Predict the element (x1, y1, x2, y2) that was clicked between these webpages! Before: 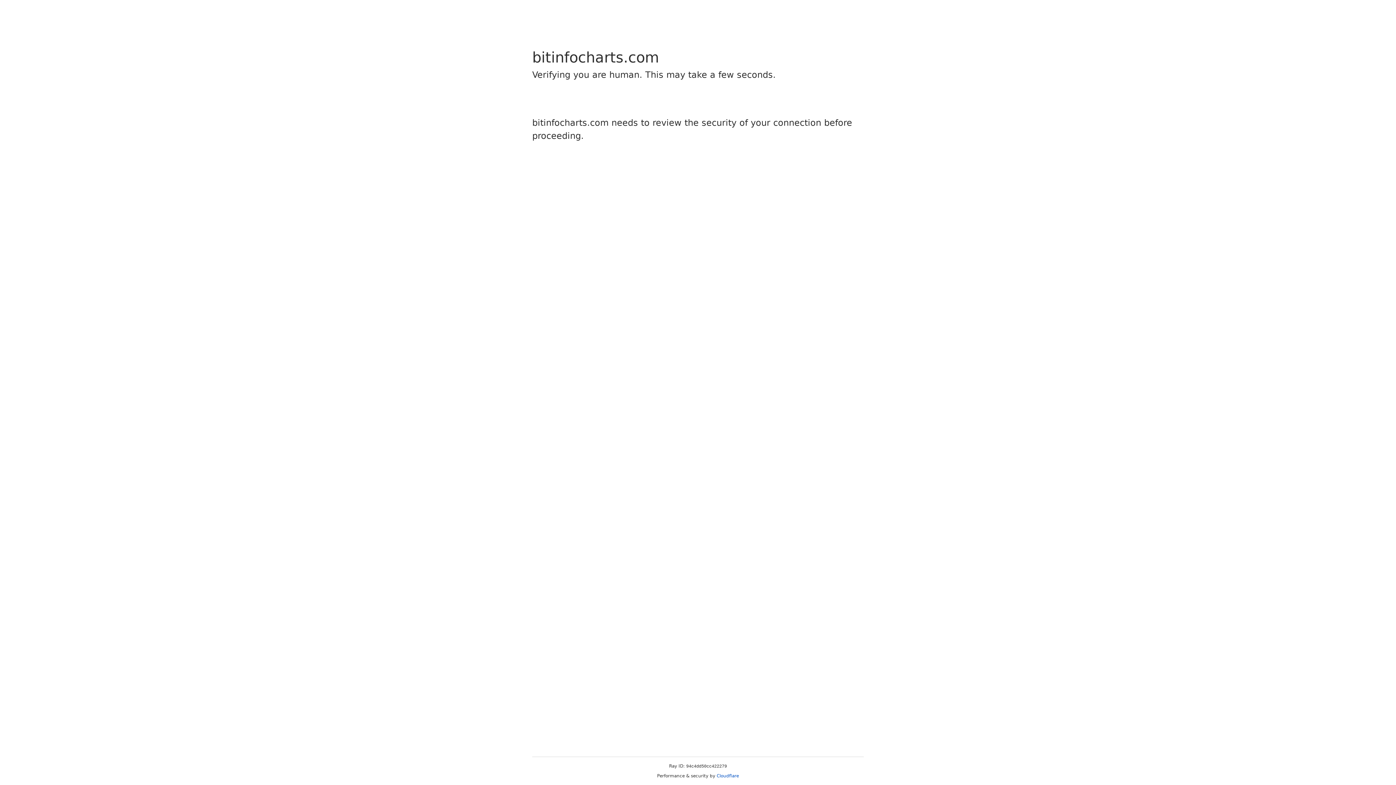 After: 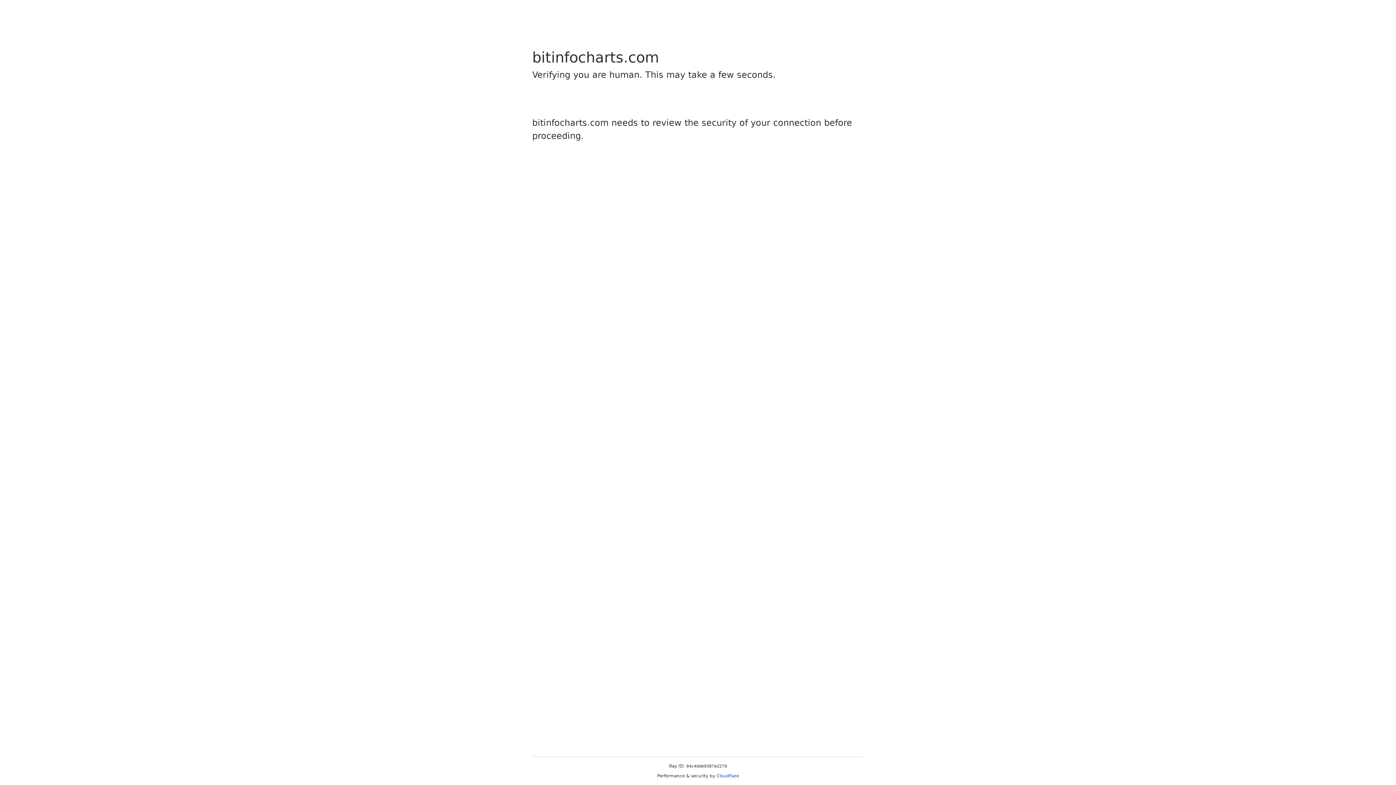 Action: label: Cloudflare bbox: (716, 773, 739, 778)